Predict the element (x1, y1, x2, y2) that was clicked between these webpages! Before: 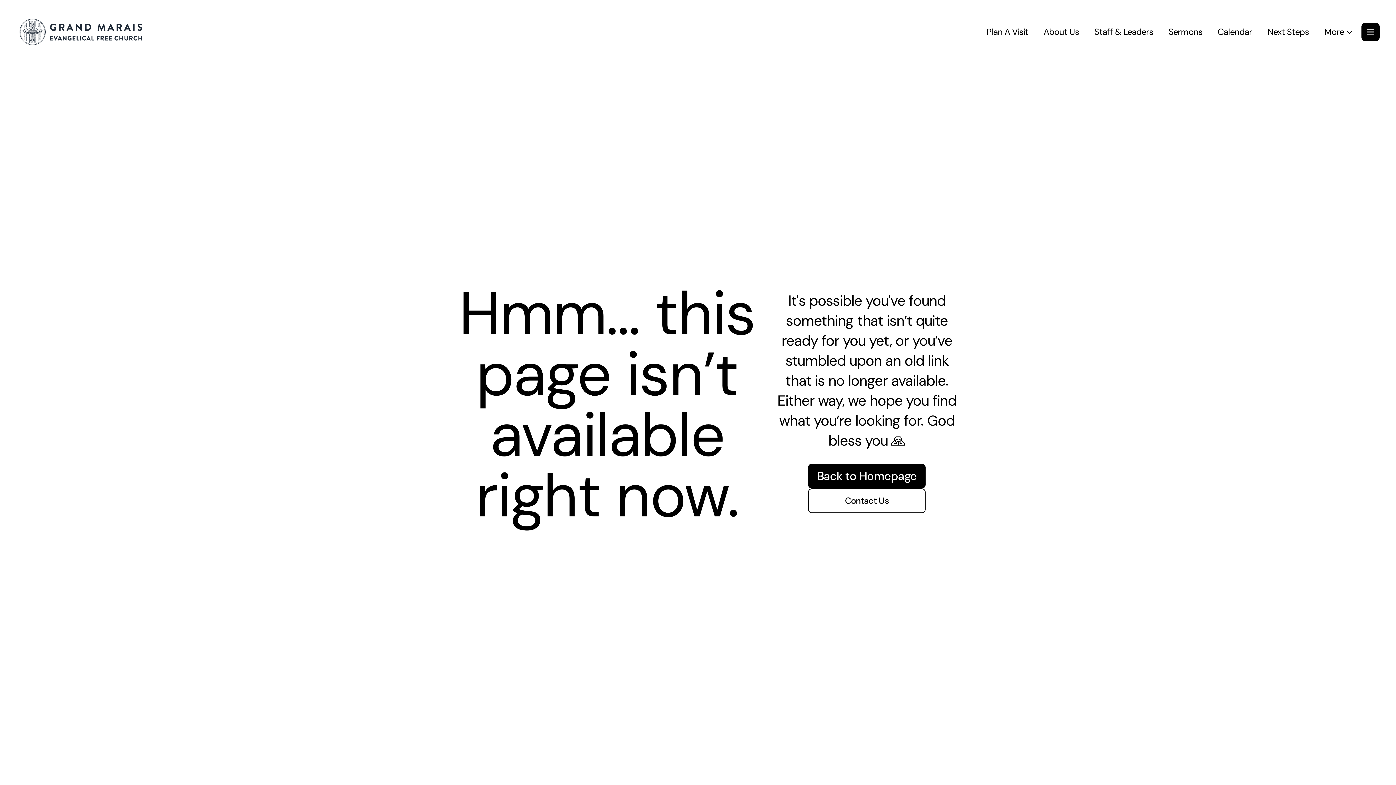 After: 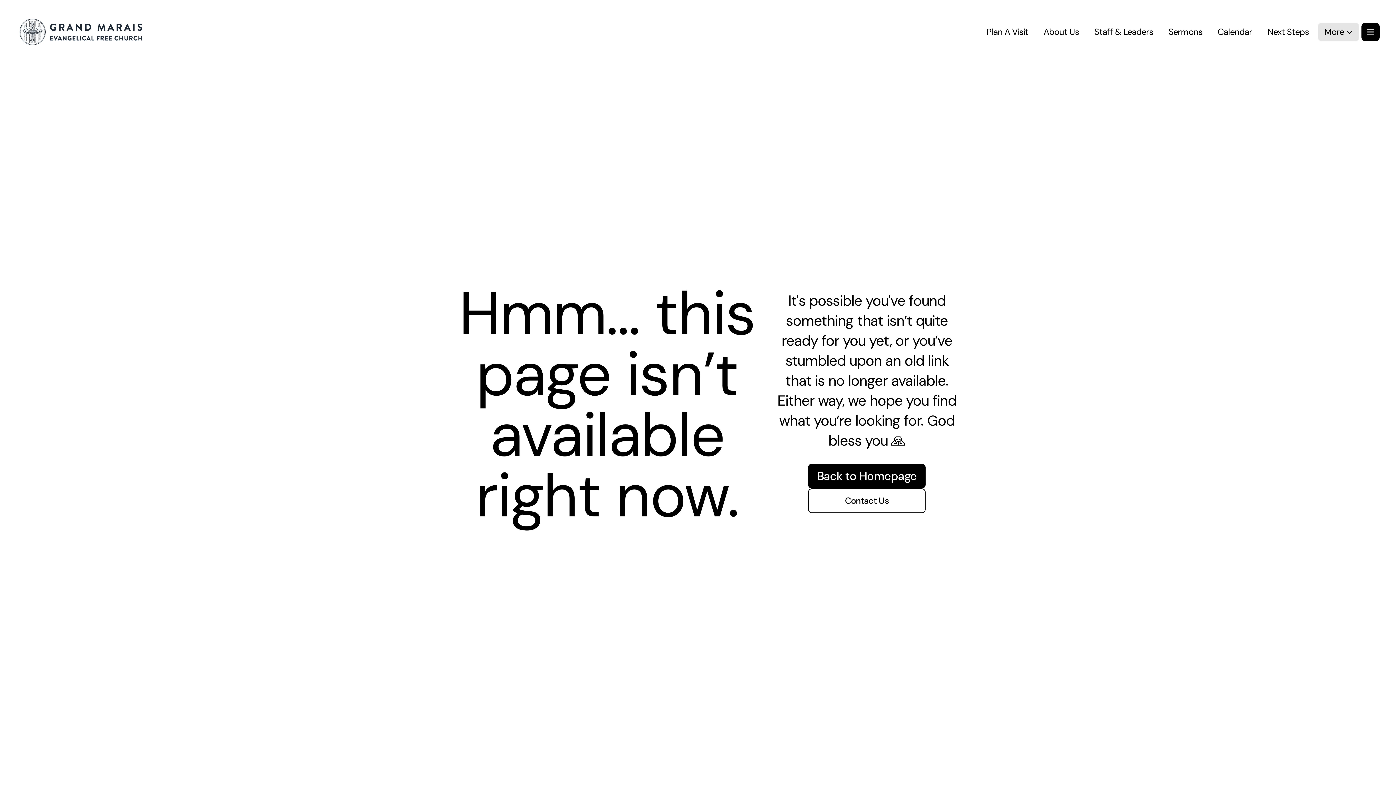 Action: label: More bbox: (1318, 22, 1359, 41)